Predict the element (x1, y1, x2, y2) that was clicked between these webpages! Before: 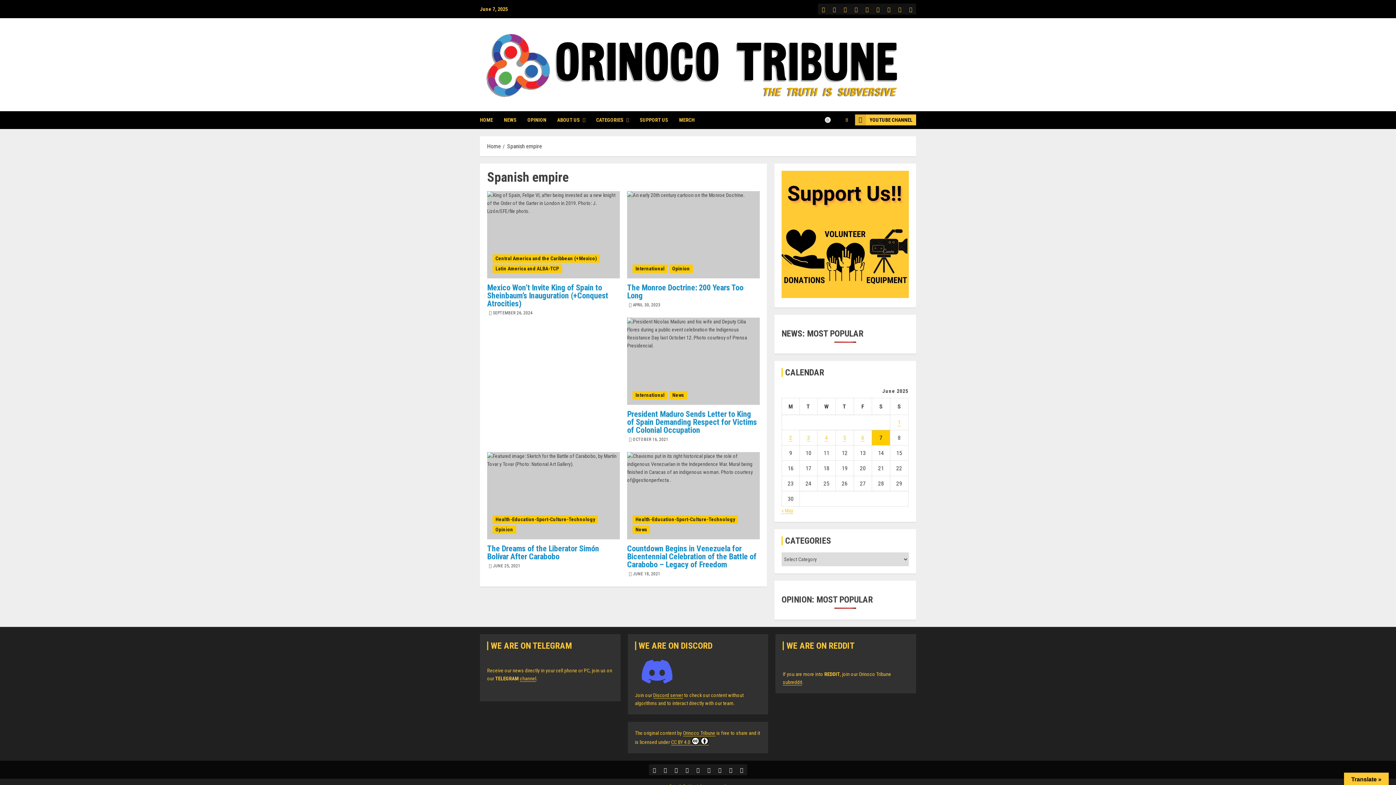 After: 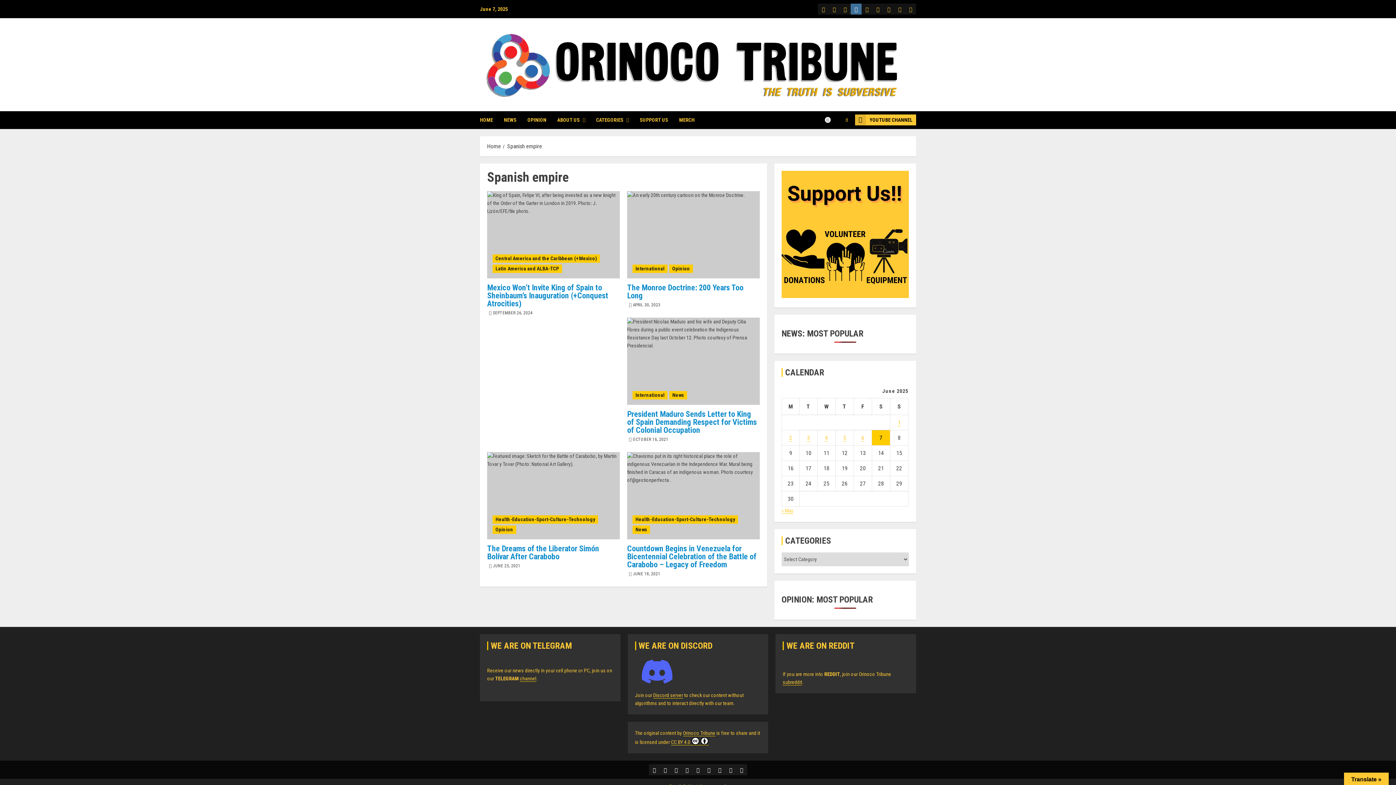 Action: bbox: (850, 3, 861, 14) label: IG